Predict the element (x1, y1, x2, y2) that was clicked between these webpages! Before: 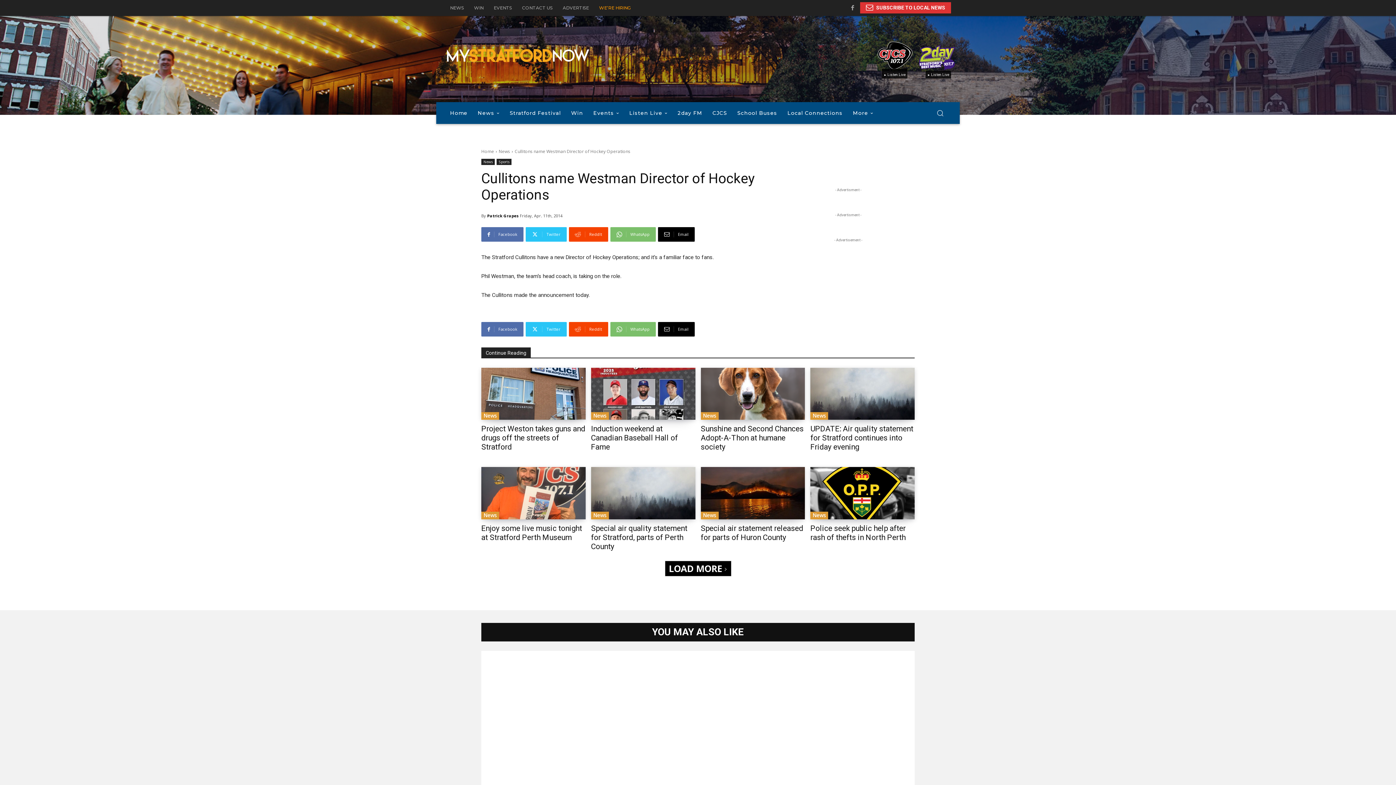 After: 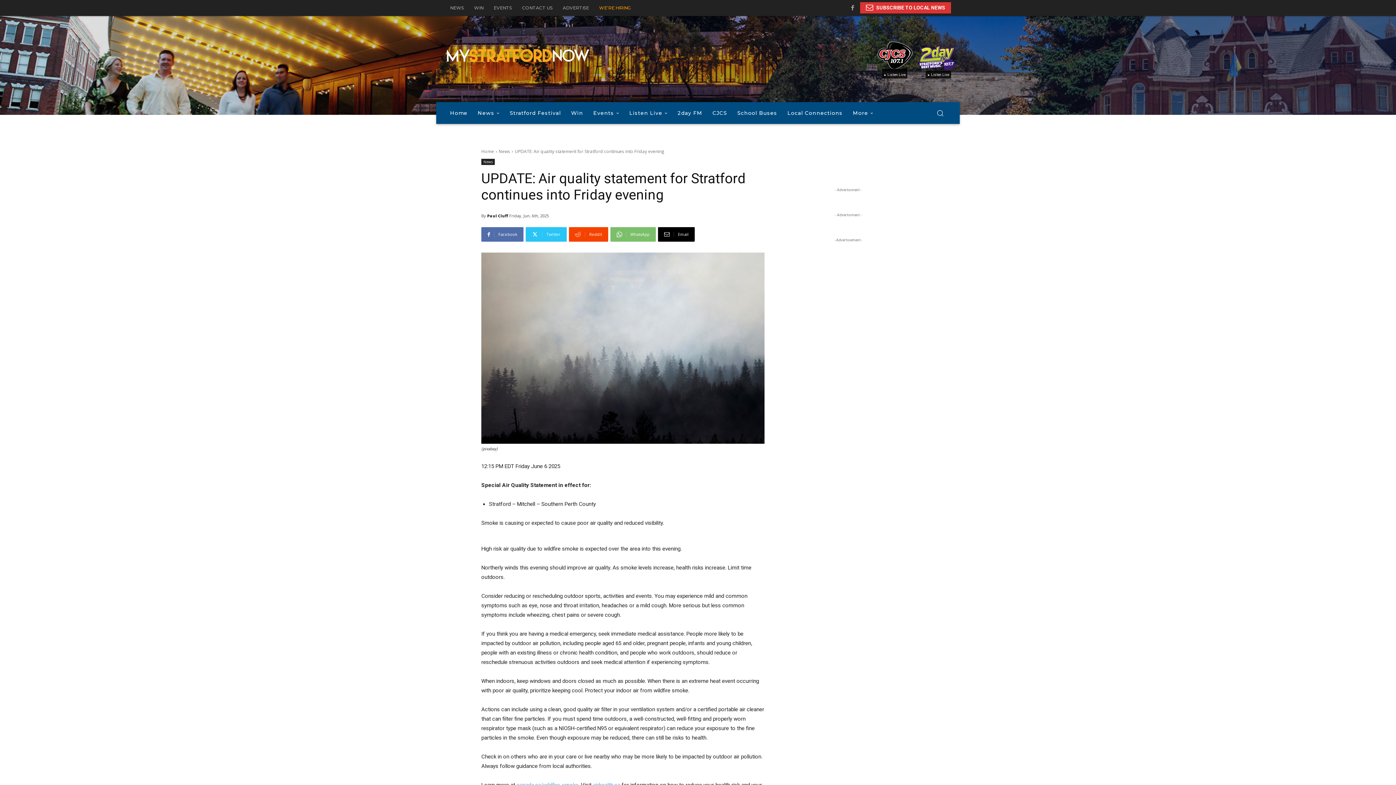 Action: label: UPDATE: Air quality statement for Stratford continues into Friday evening bbox: (810, 424, 913, 451)